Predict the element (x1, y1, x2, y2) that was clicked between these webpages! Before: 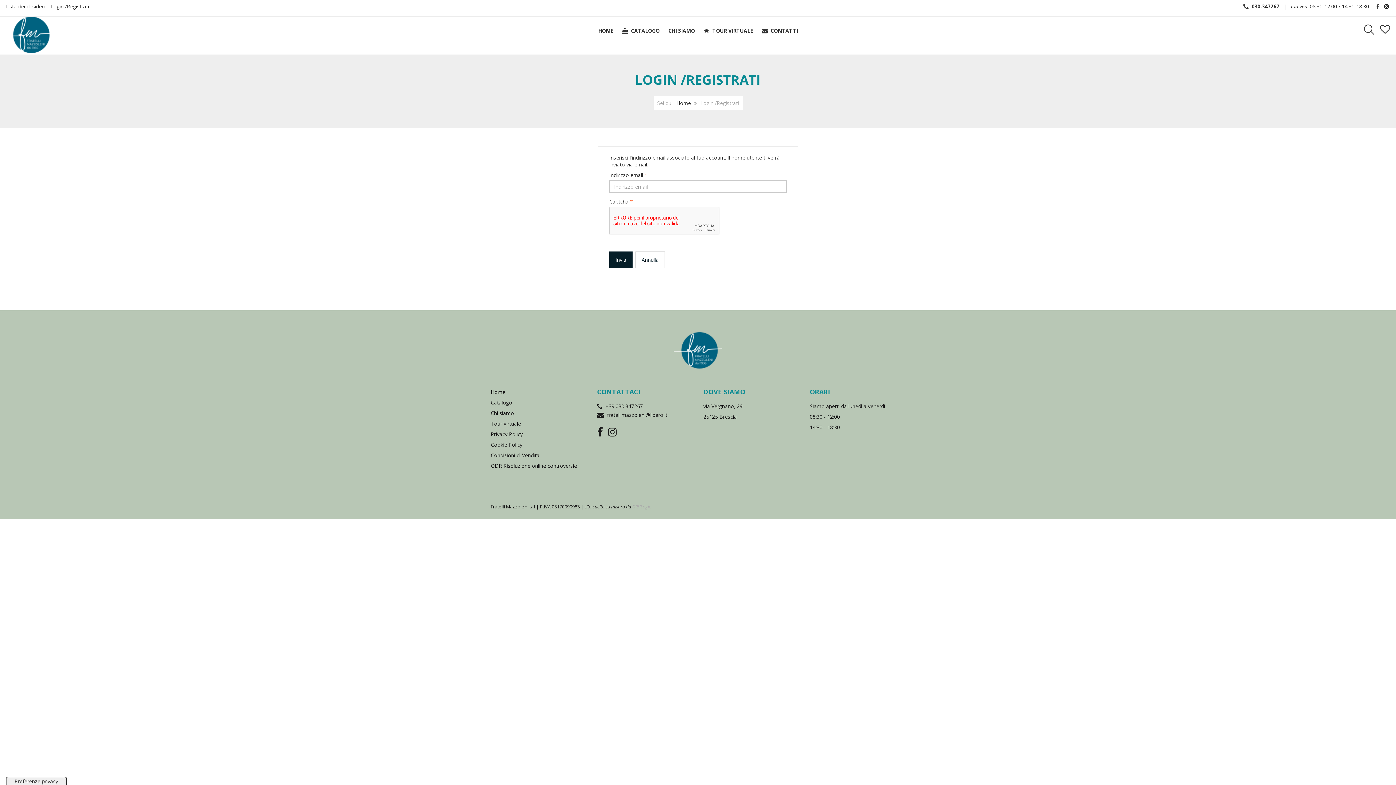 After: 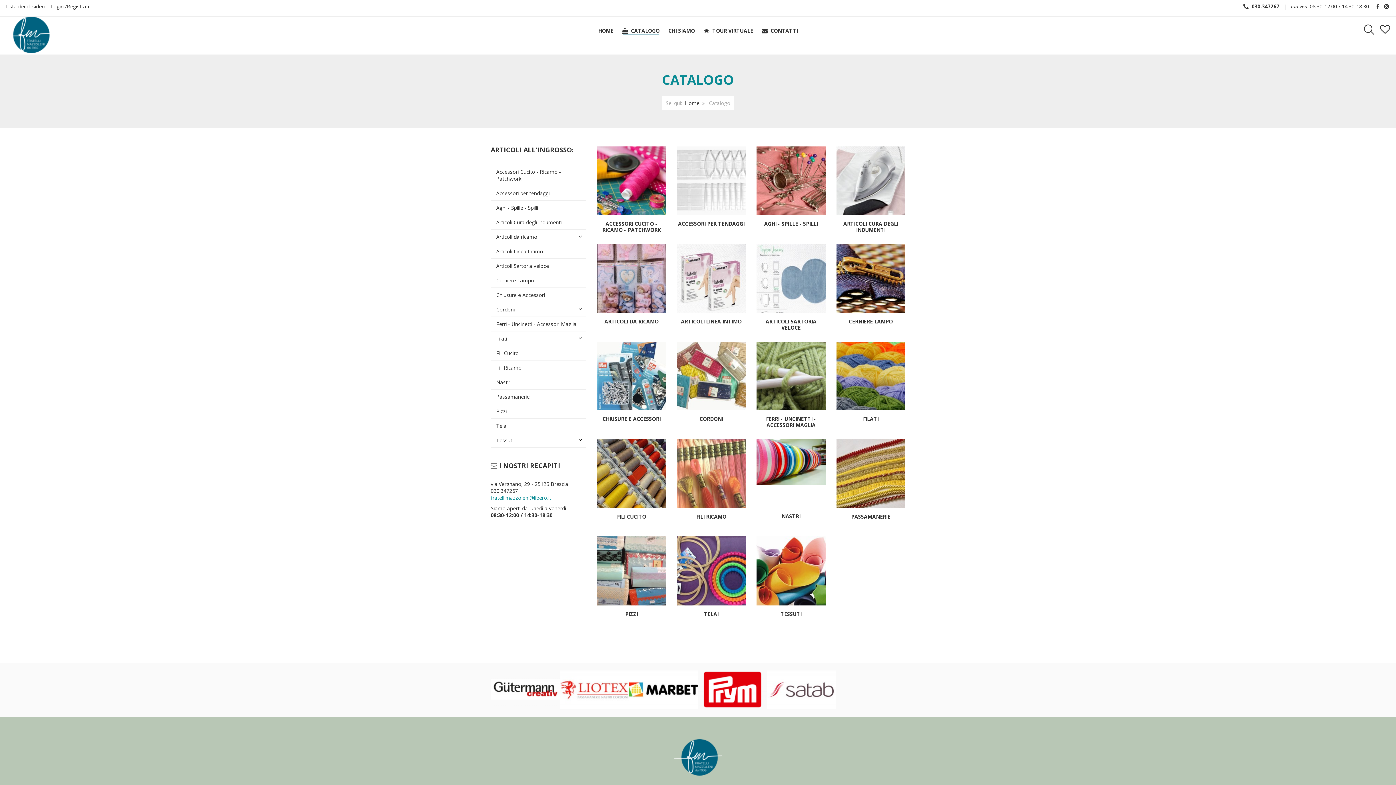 Action: label: Catalogo bbox: (490, 399, 512, 406)